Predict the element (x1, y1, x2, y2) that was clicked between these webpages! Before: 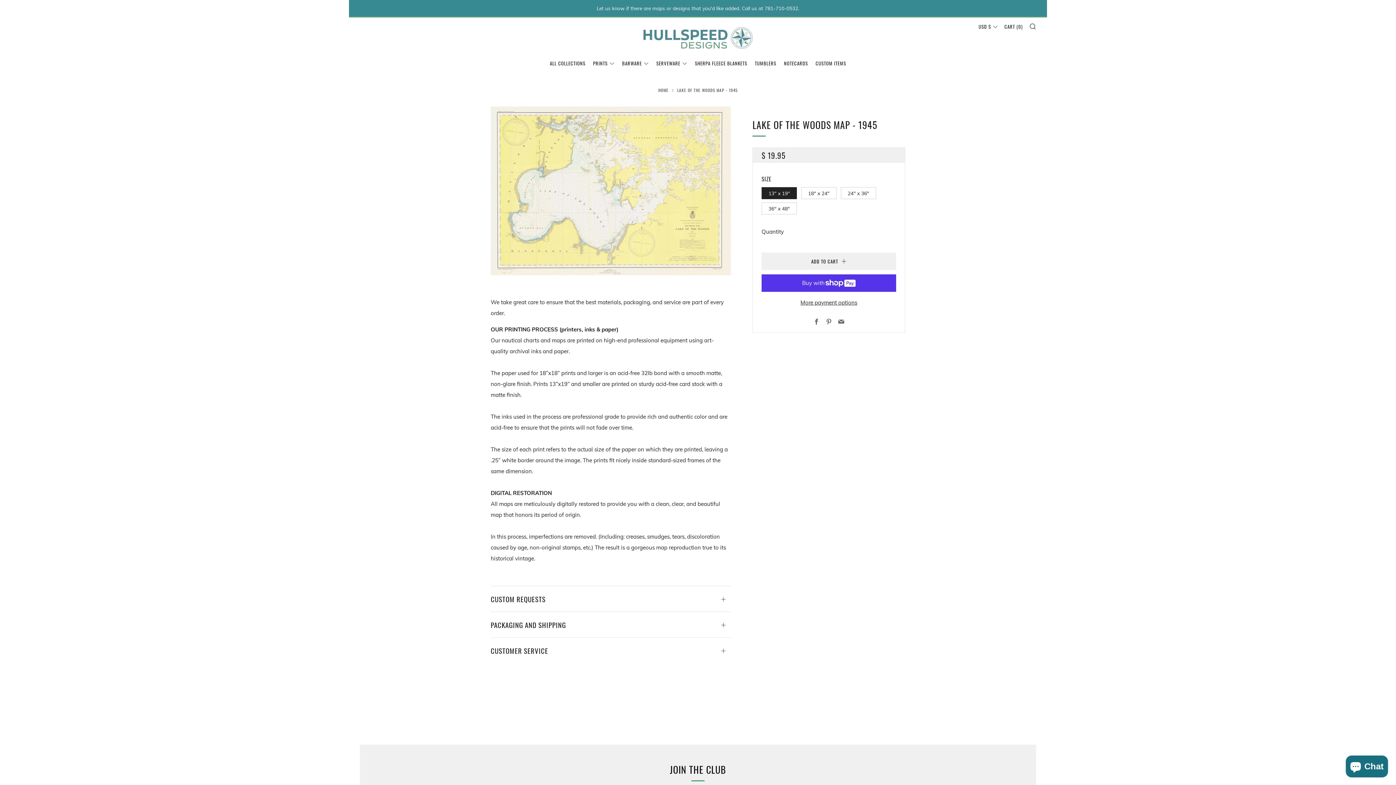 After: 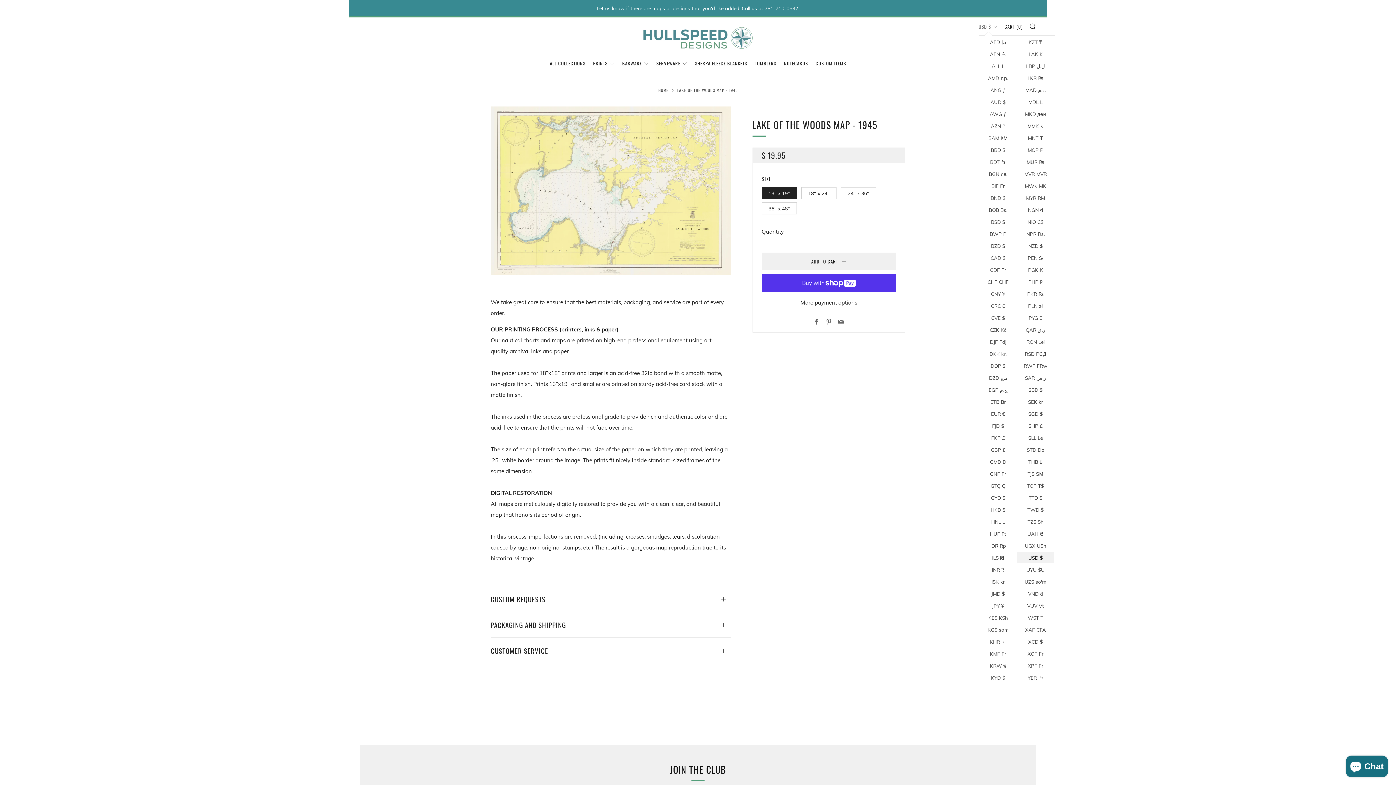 Action: bbox: (978, 20, 998, 32) label: USD $